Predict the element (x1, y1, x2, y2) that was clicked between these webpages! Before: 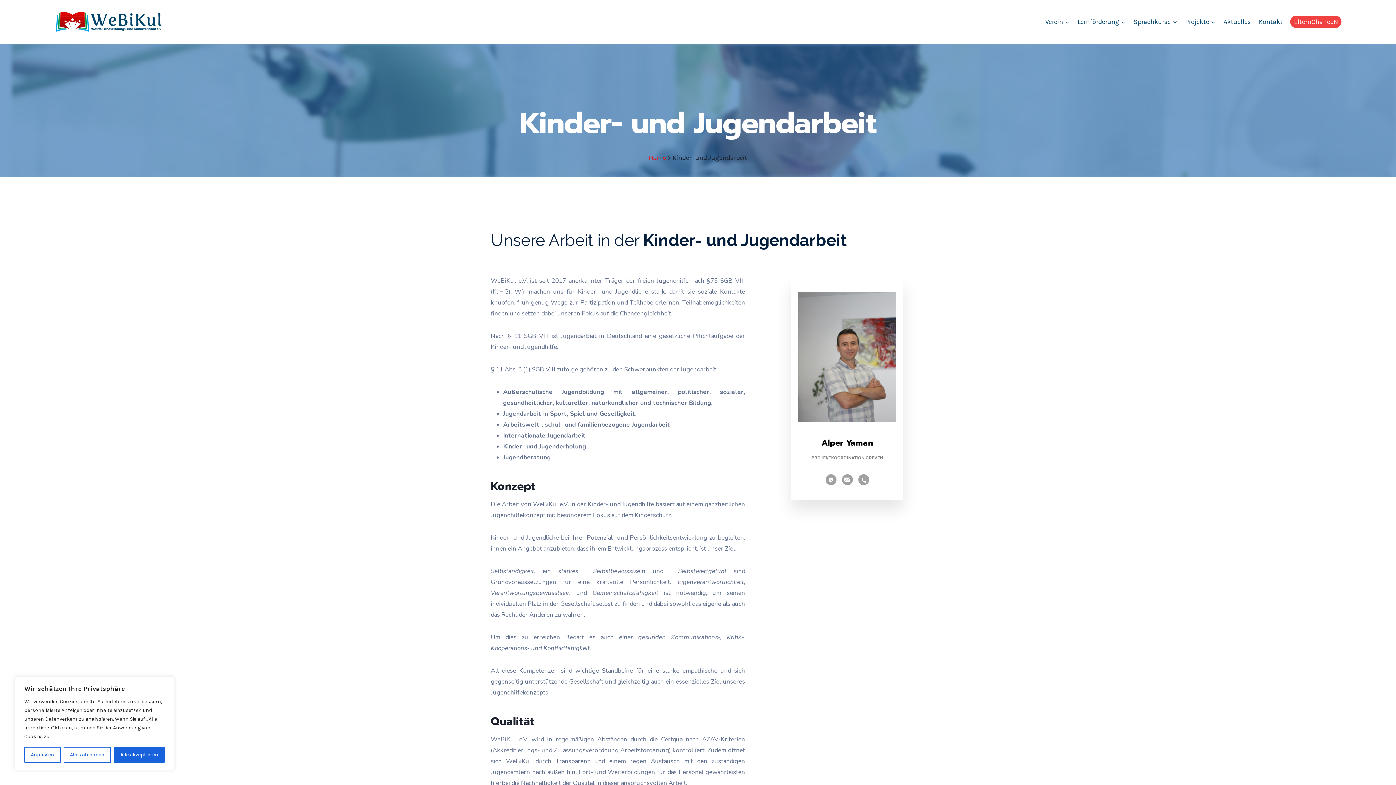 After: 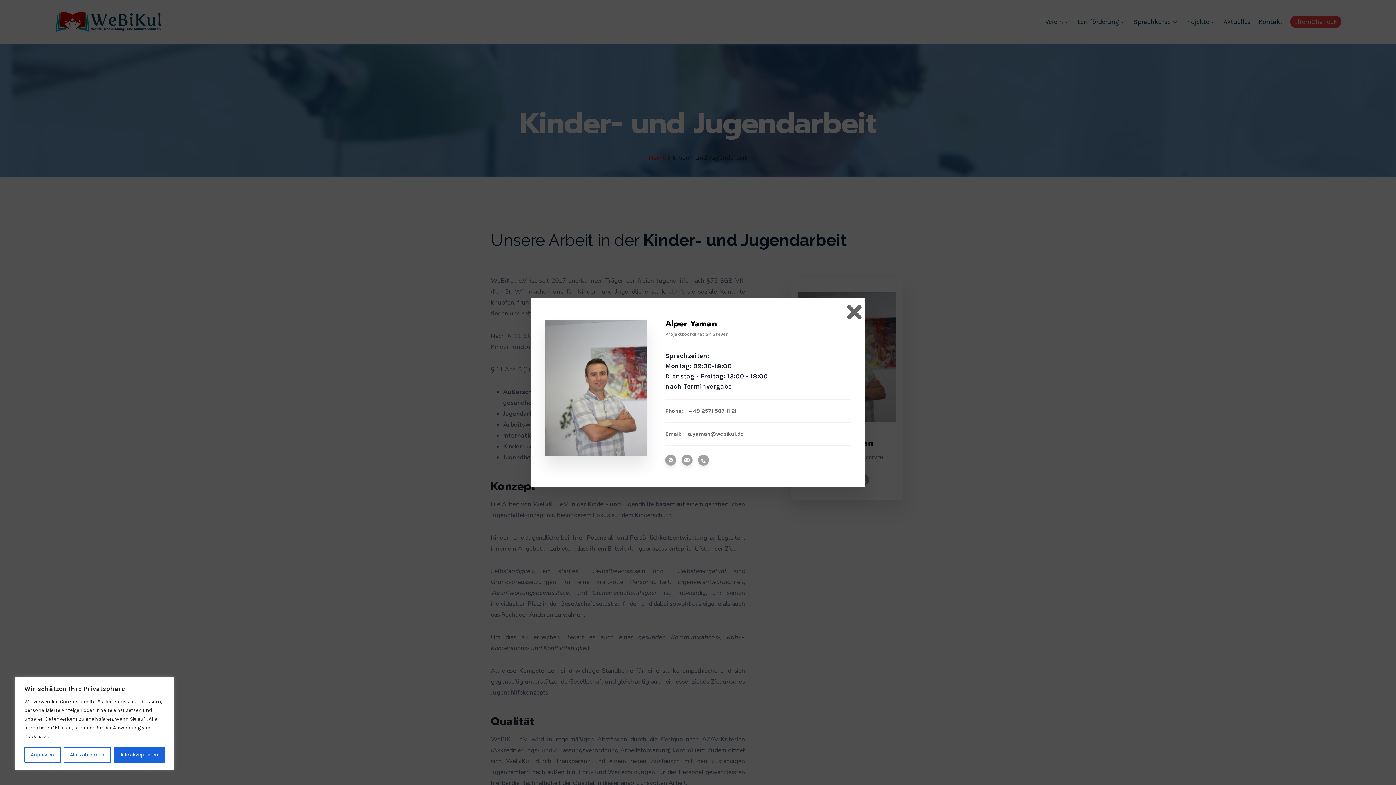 Action: bbox: (821, 437, 873, 449) label: profile